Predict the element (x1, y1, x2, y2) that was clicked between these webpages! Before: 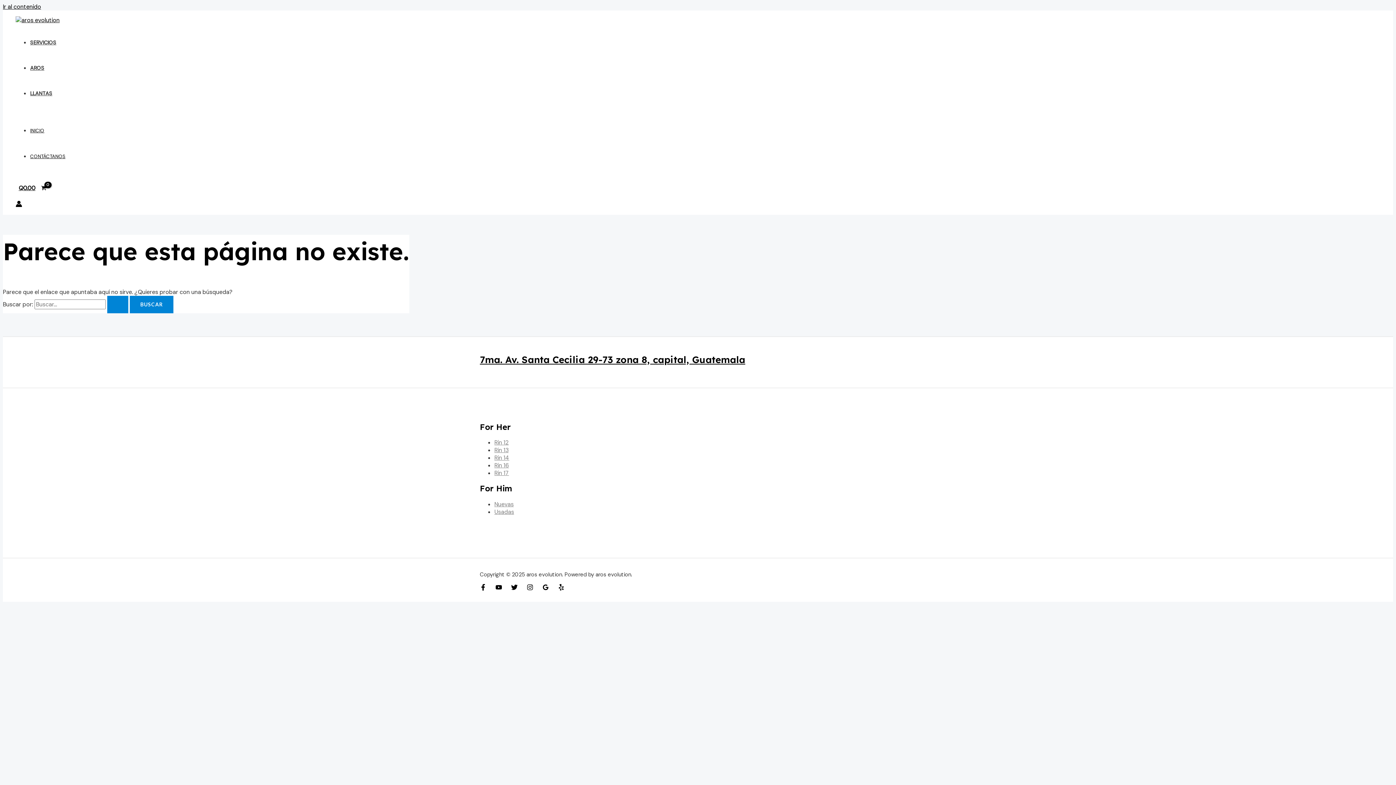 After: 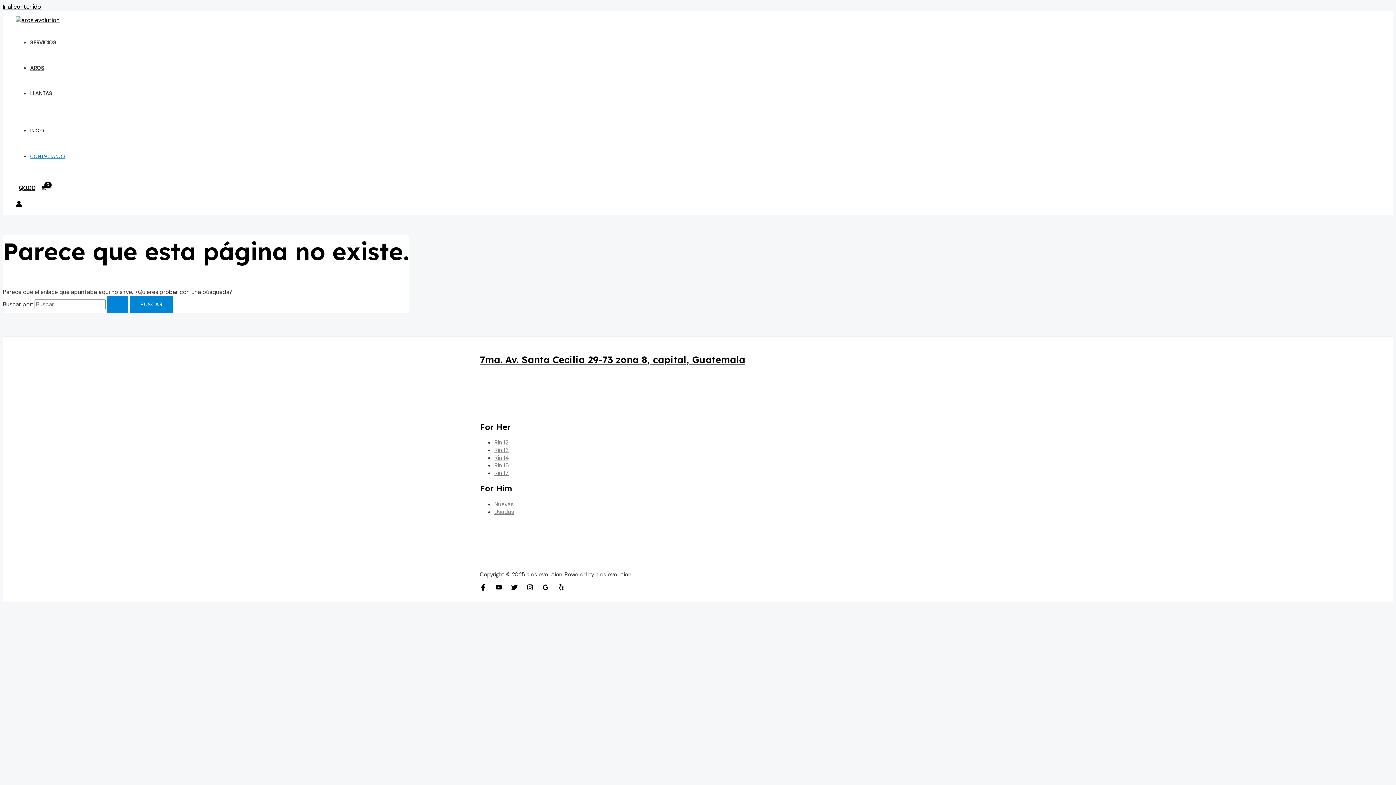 Action: label: CONTÁCTANOS bbox: (30, 153, 65, 159)